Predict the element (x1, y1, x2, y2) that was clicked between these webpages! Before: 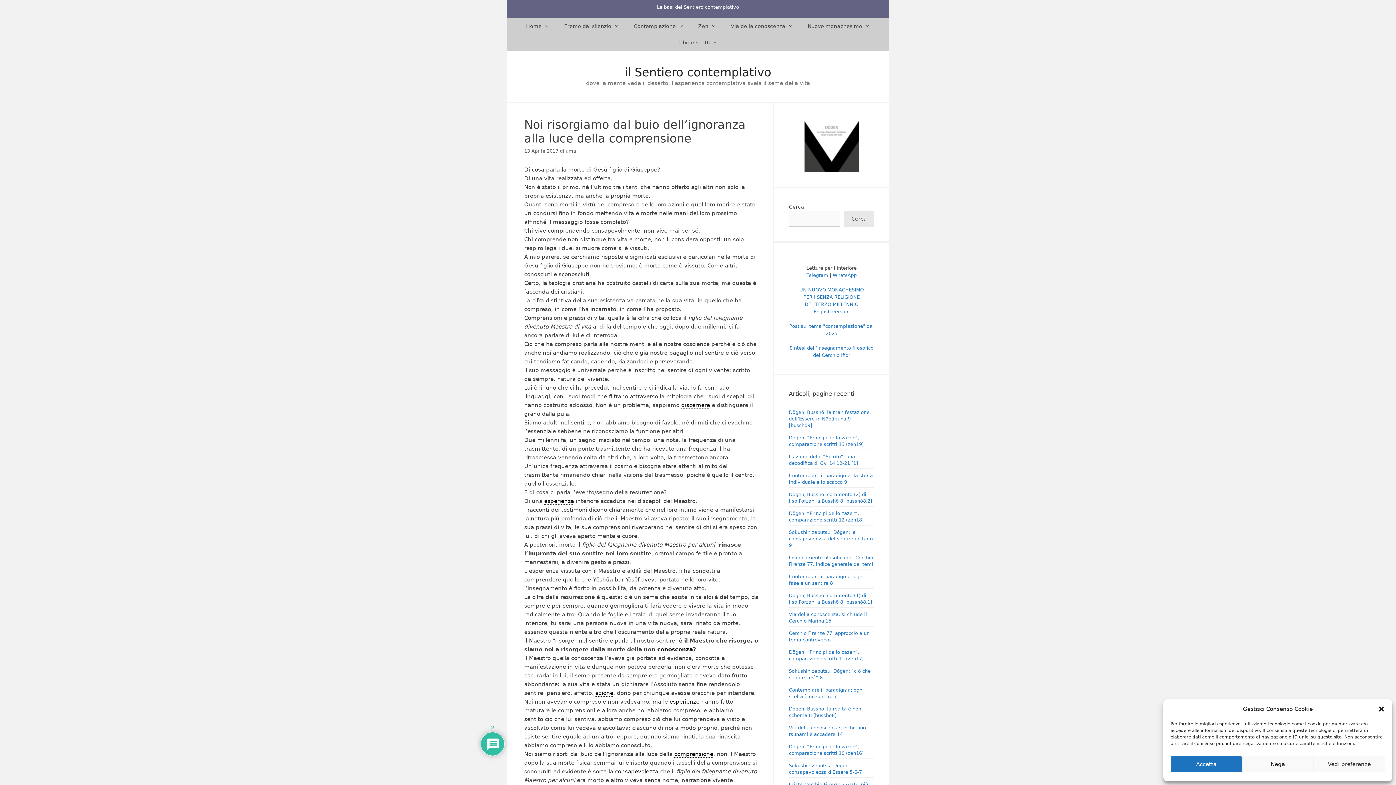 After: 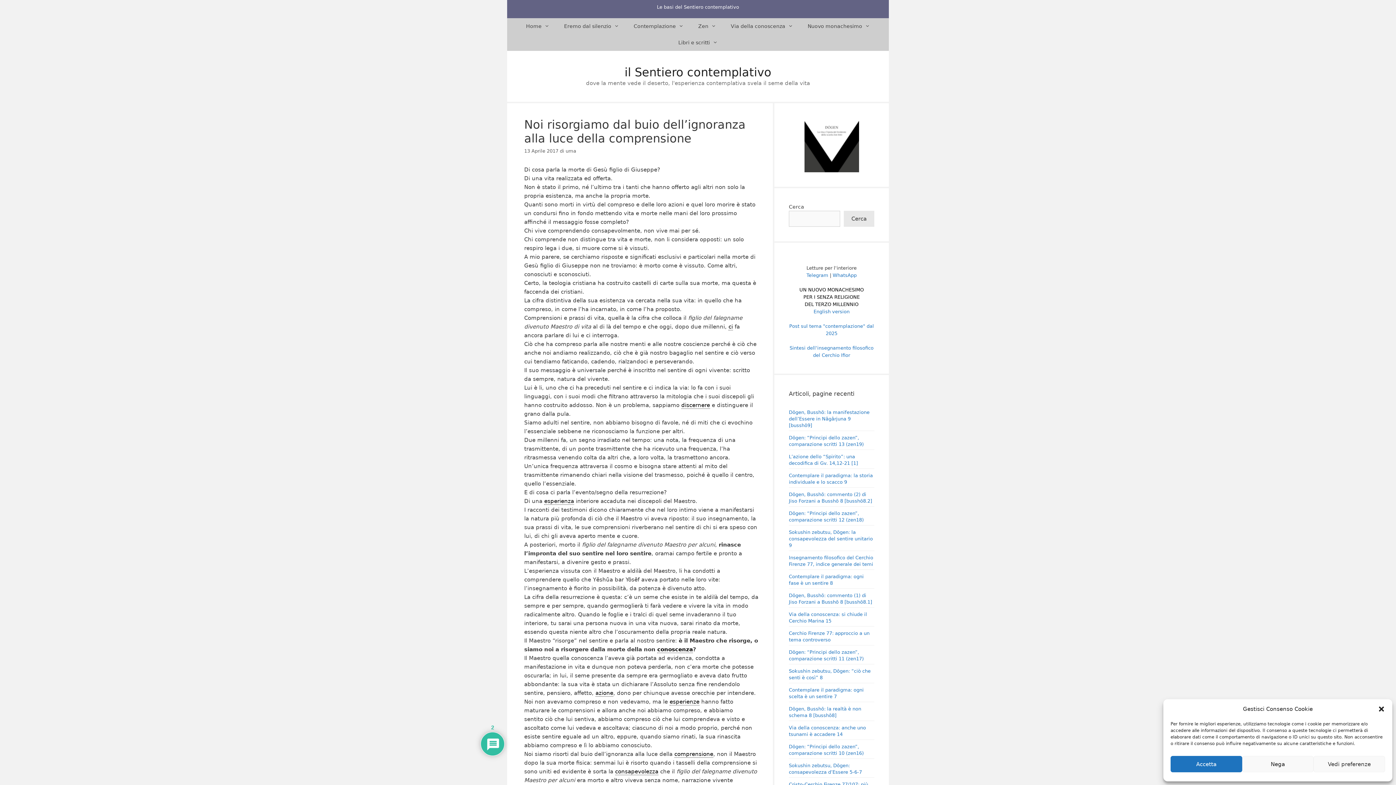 Action: bbox: (799, 287, 864, 307) label: UN NUOVO MONACHESIMO
PER I SENZA RELIGIONE
DEL TERZO MILLENNIO